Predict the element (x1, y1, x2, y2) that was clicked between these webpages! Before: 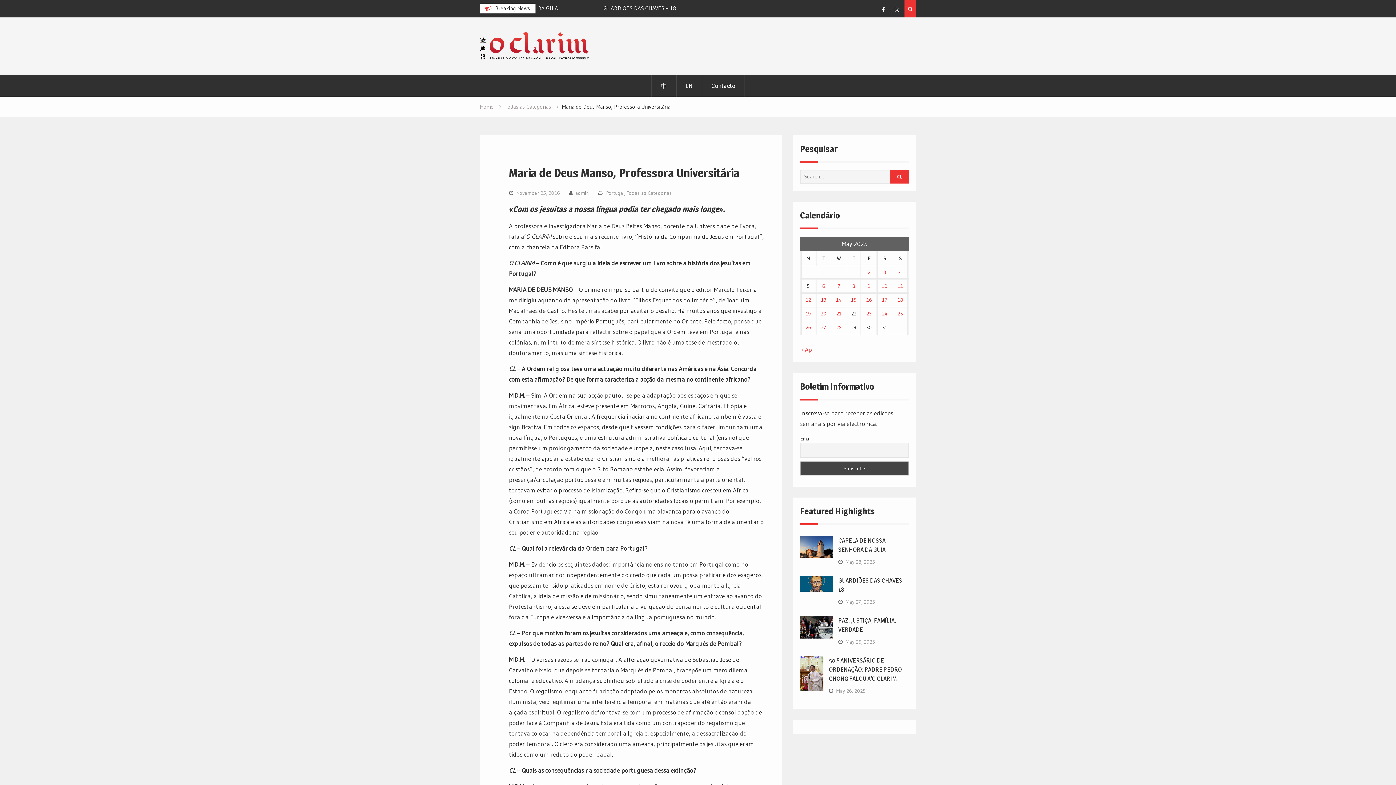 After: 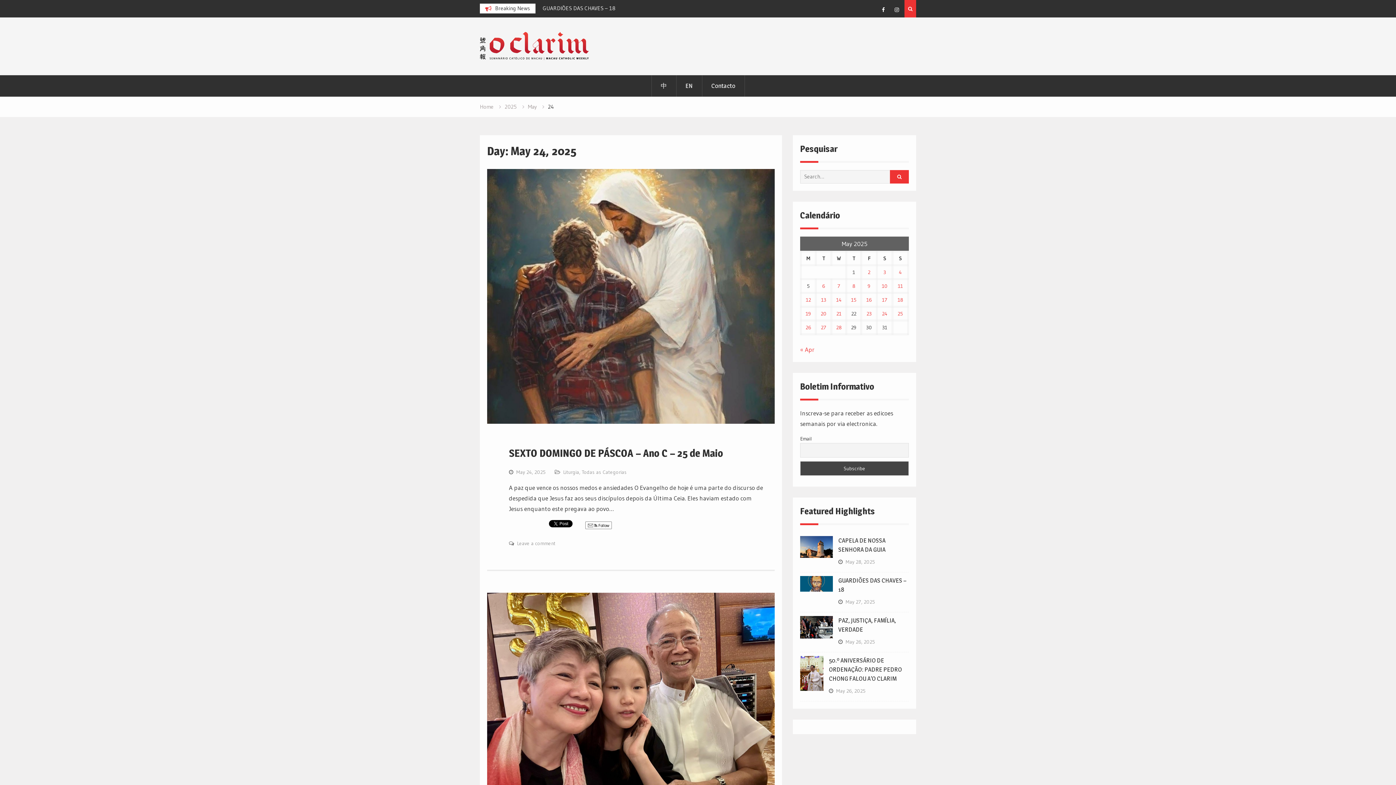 Action: label: Posts published on May 24, 2025 bbox: (882, 310, 887, 316)